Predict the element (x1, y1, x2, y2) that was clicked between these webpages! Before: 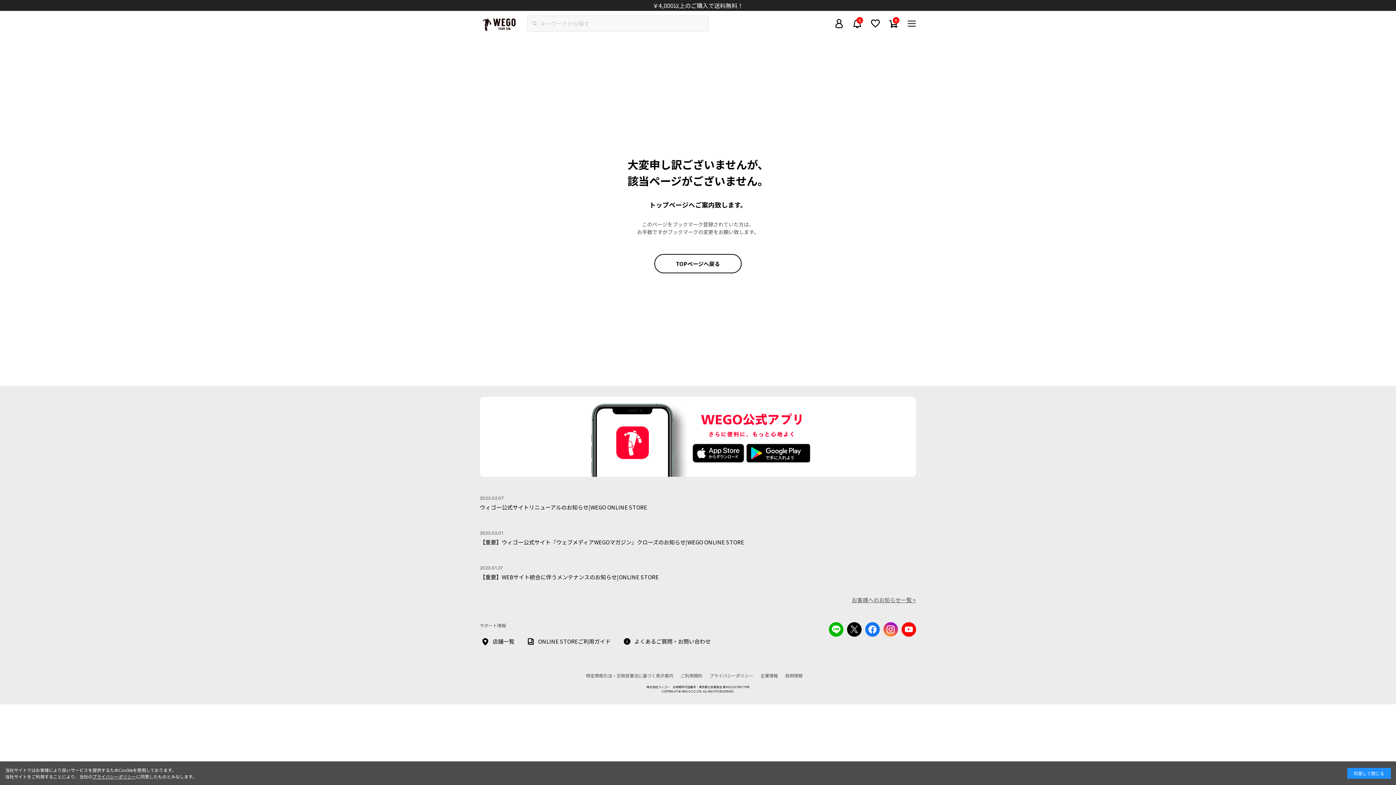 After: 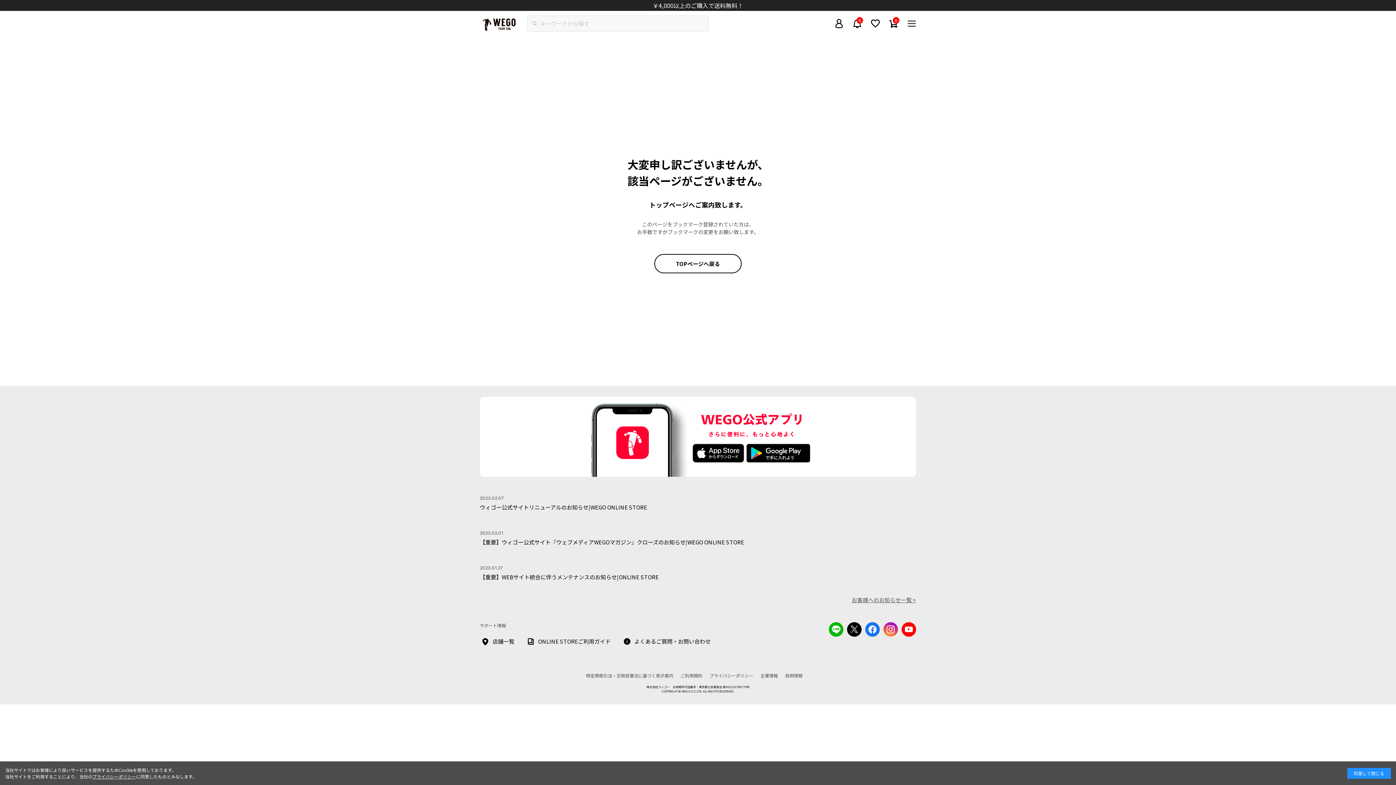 Action: bbox: (692, 443, 744, 462)